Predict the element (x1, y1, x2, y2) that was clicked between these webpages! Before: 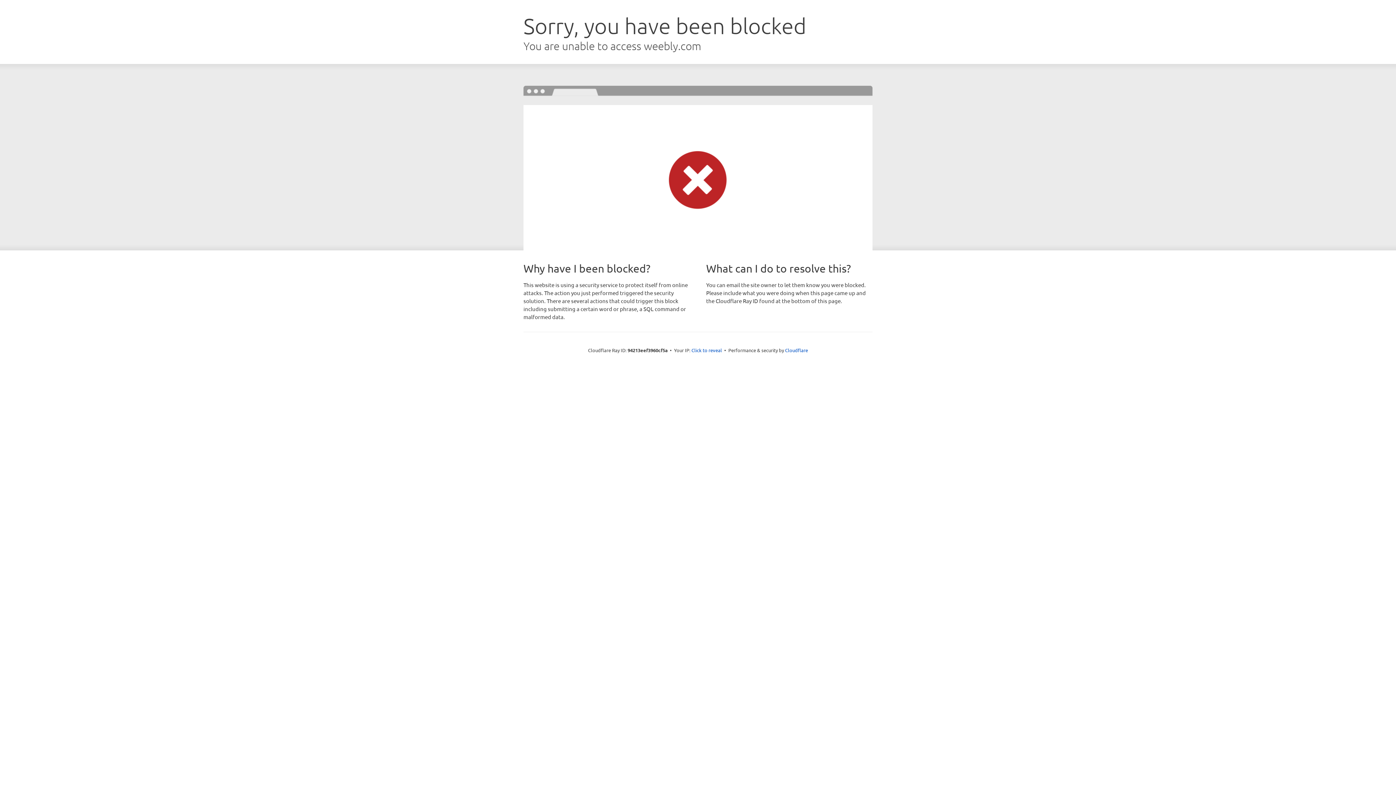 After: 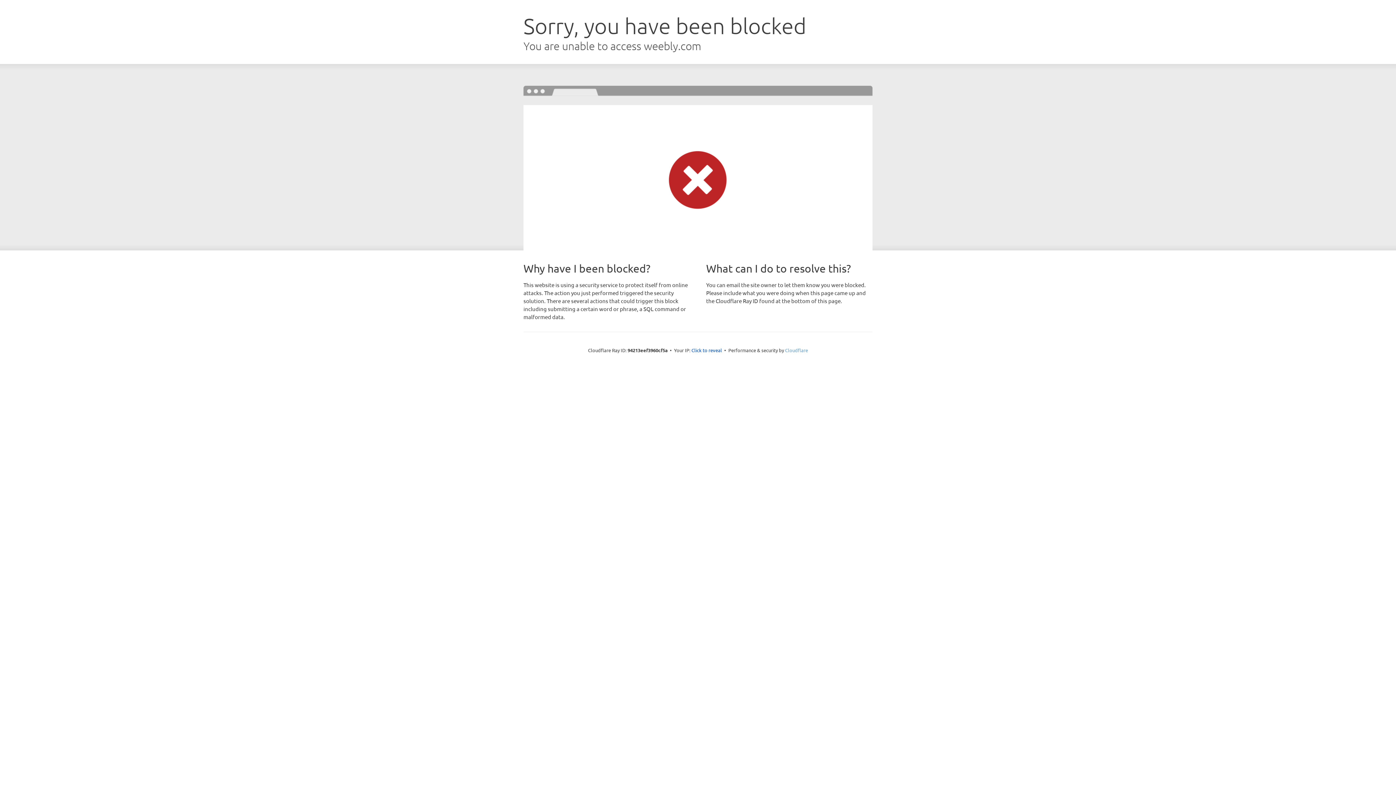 Action: bbox: (785, 347, 808, 353) label: Cloudflare